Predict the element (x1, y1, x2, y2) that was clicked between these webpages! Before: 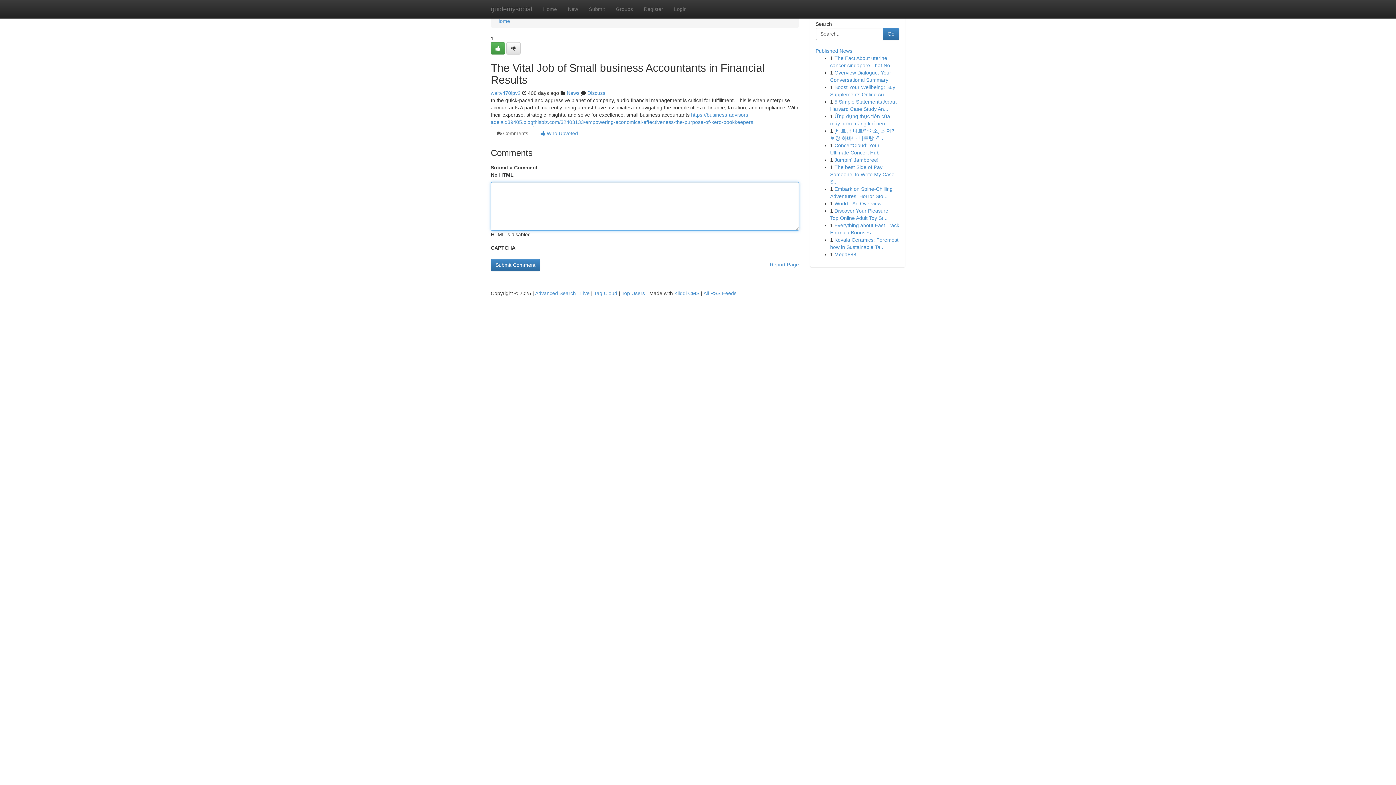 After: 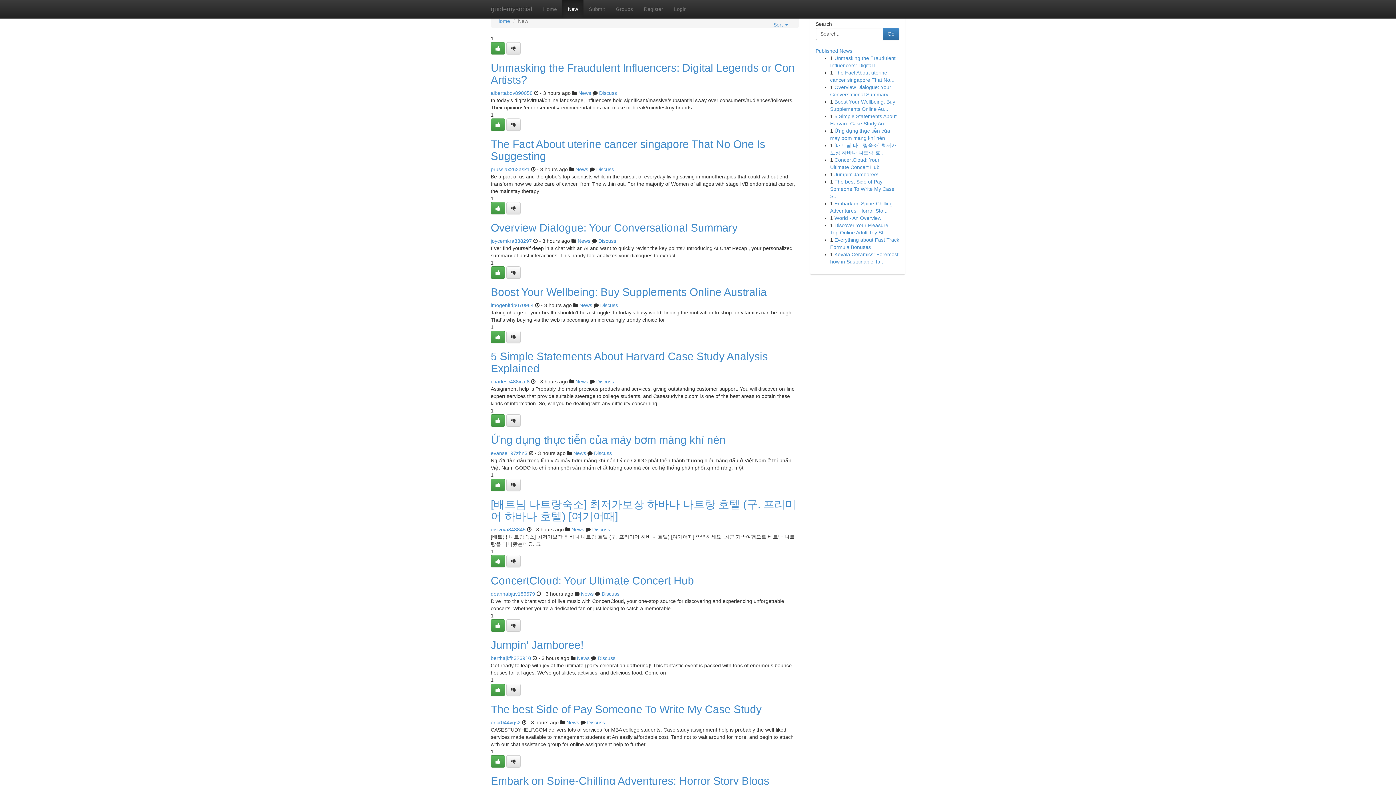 Action: bbox: (562, 0, 583, 18) label: New